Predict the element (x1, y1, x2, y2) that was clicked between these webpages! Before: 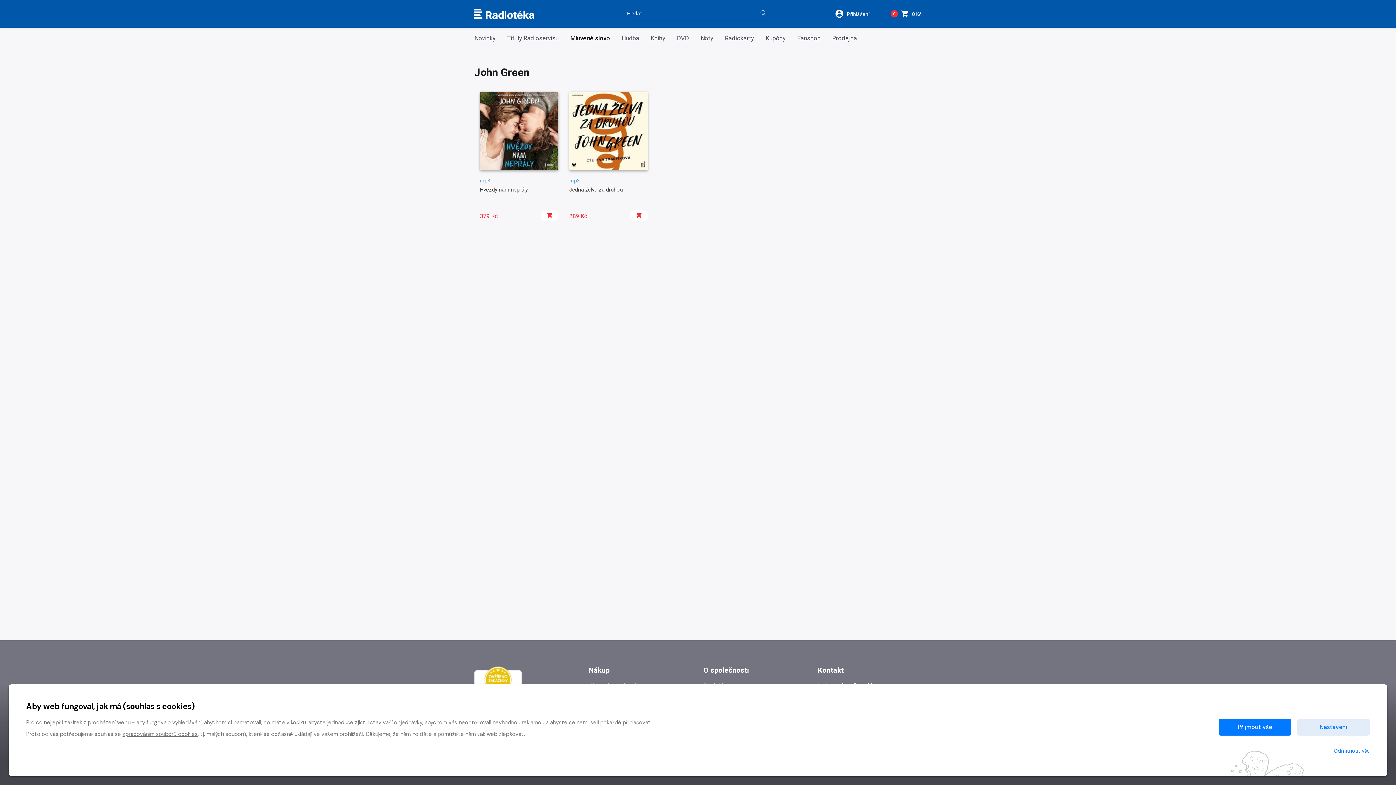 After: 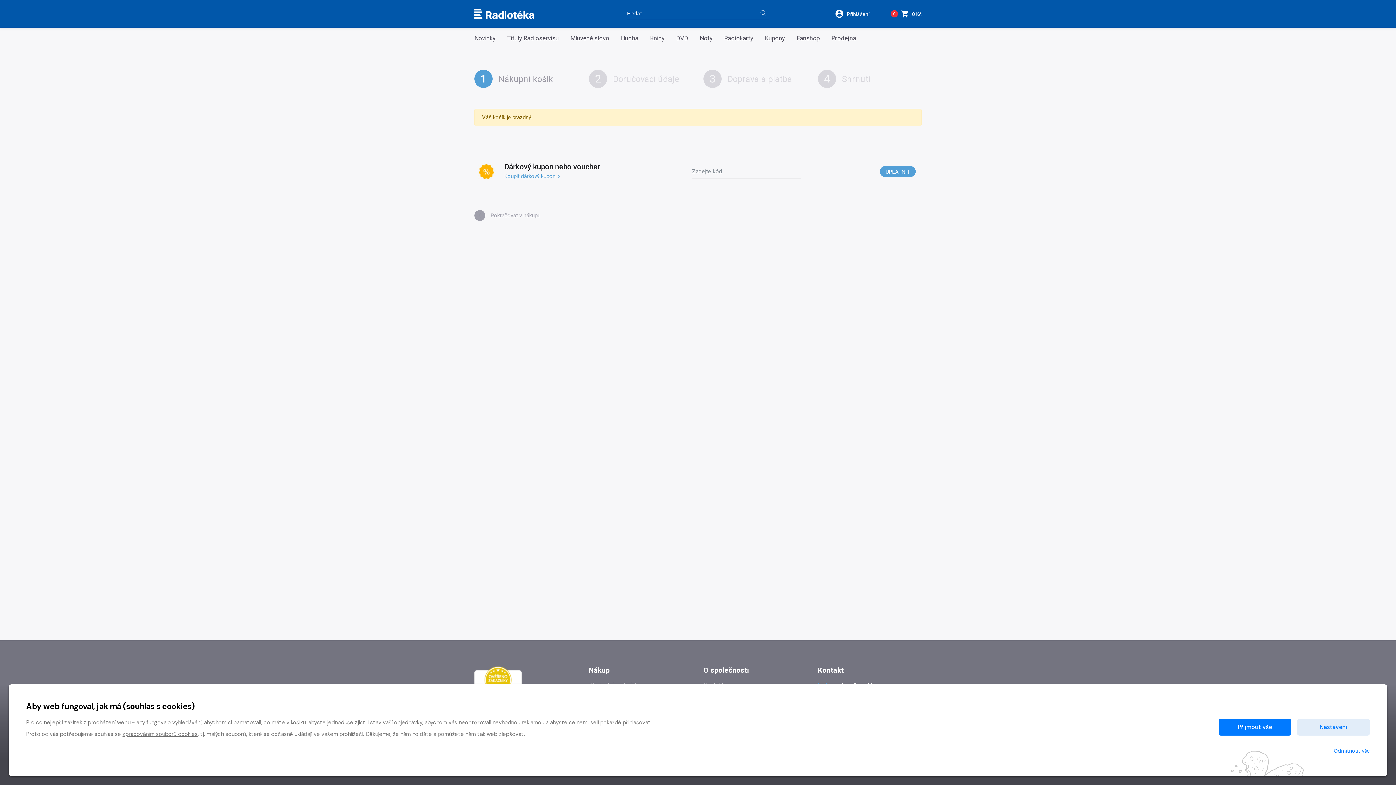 Action: bbox: (881, 9, 921, 18) label: 0  0 Kč